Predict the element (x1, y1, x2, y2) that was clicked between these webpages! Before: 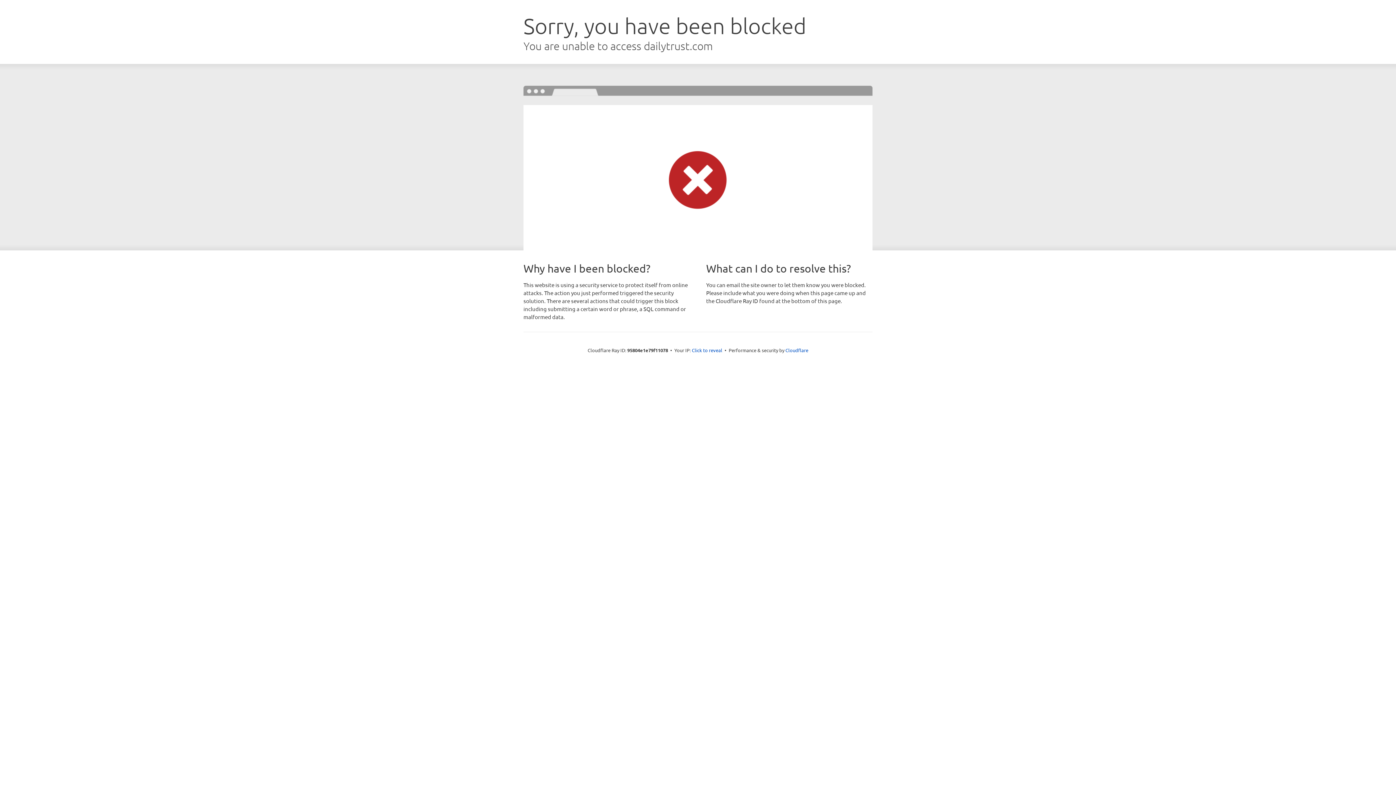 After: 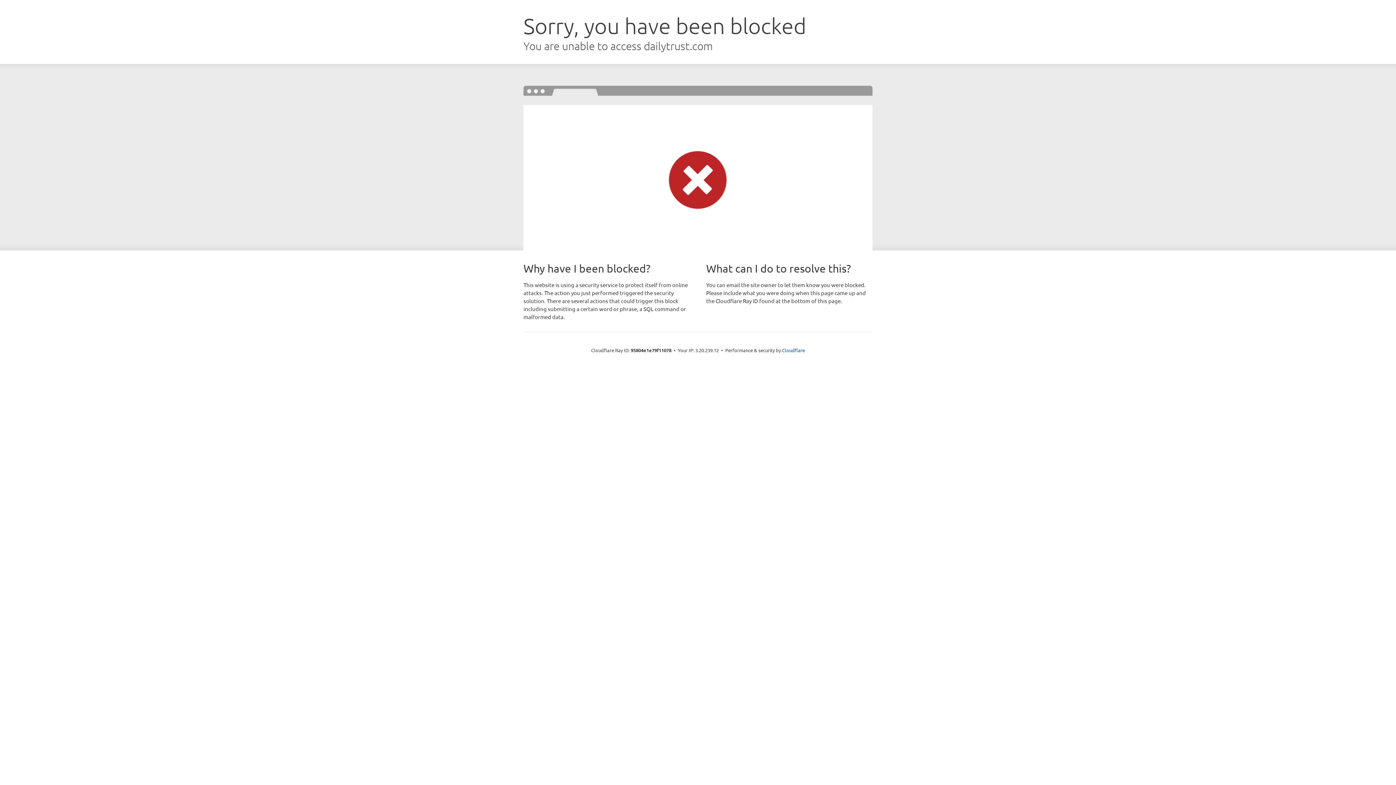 Action: label: Click to reveal bbox: (692, 346, 722, 353)